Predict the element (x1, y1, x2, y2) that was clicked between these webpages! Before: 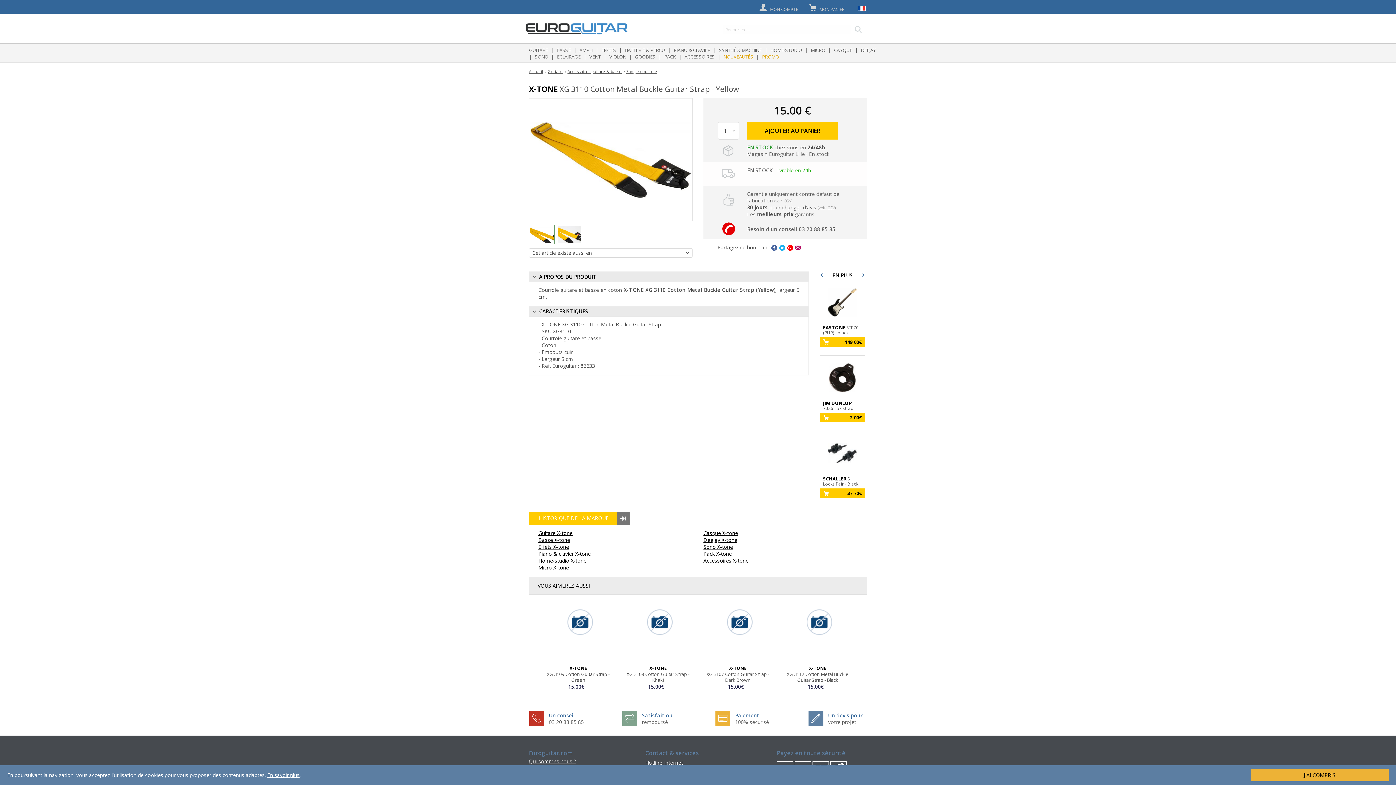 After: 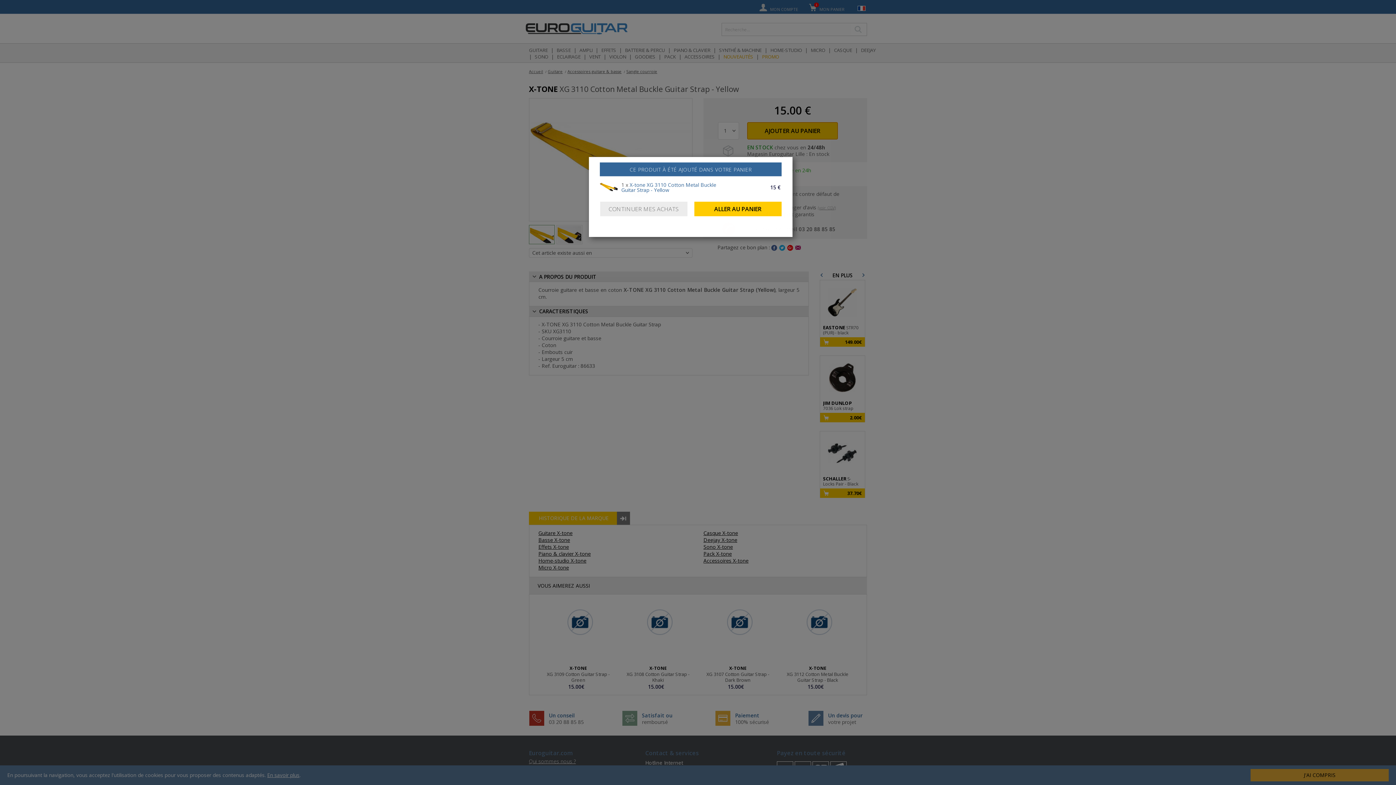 Action: label: AJOUTER AU PANIER bbox: (747, 122, 838, 139)